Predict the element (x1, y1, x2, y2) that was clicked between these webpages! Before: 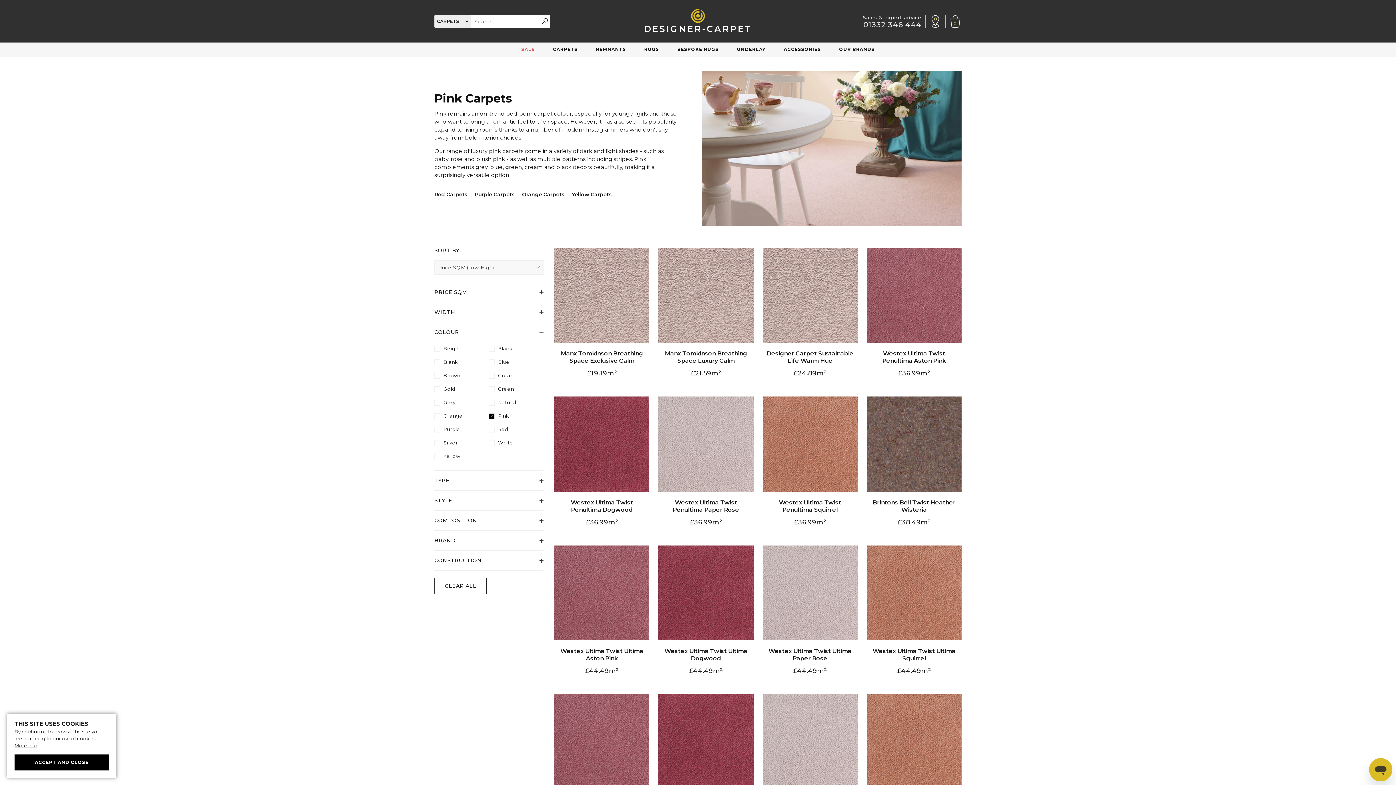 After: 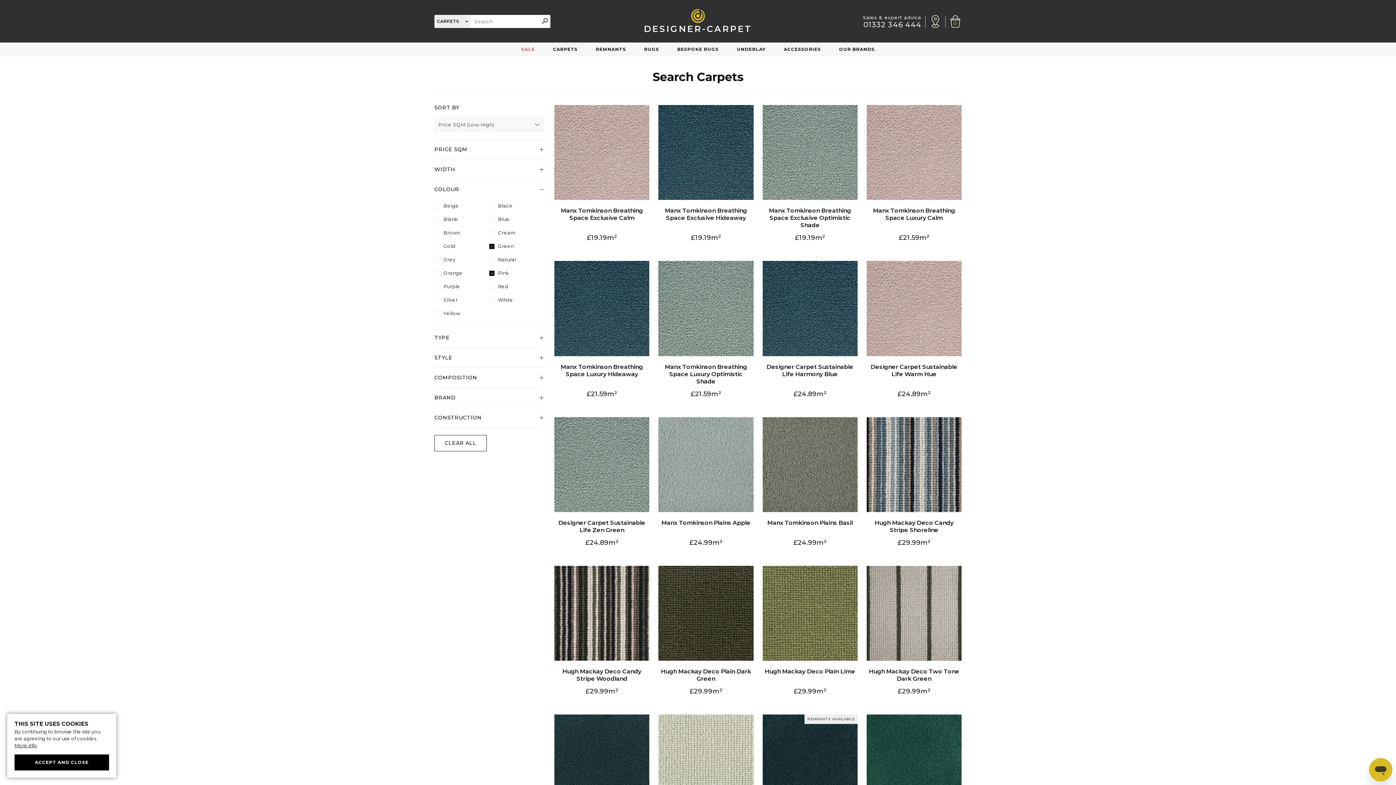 Action: label: Green bbox: (489, 386, 543, 391)